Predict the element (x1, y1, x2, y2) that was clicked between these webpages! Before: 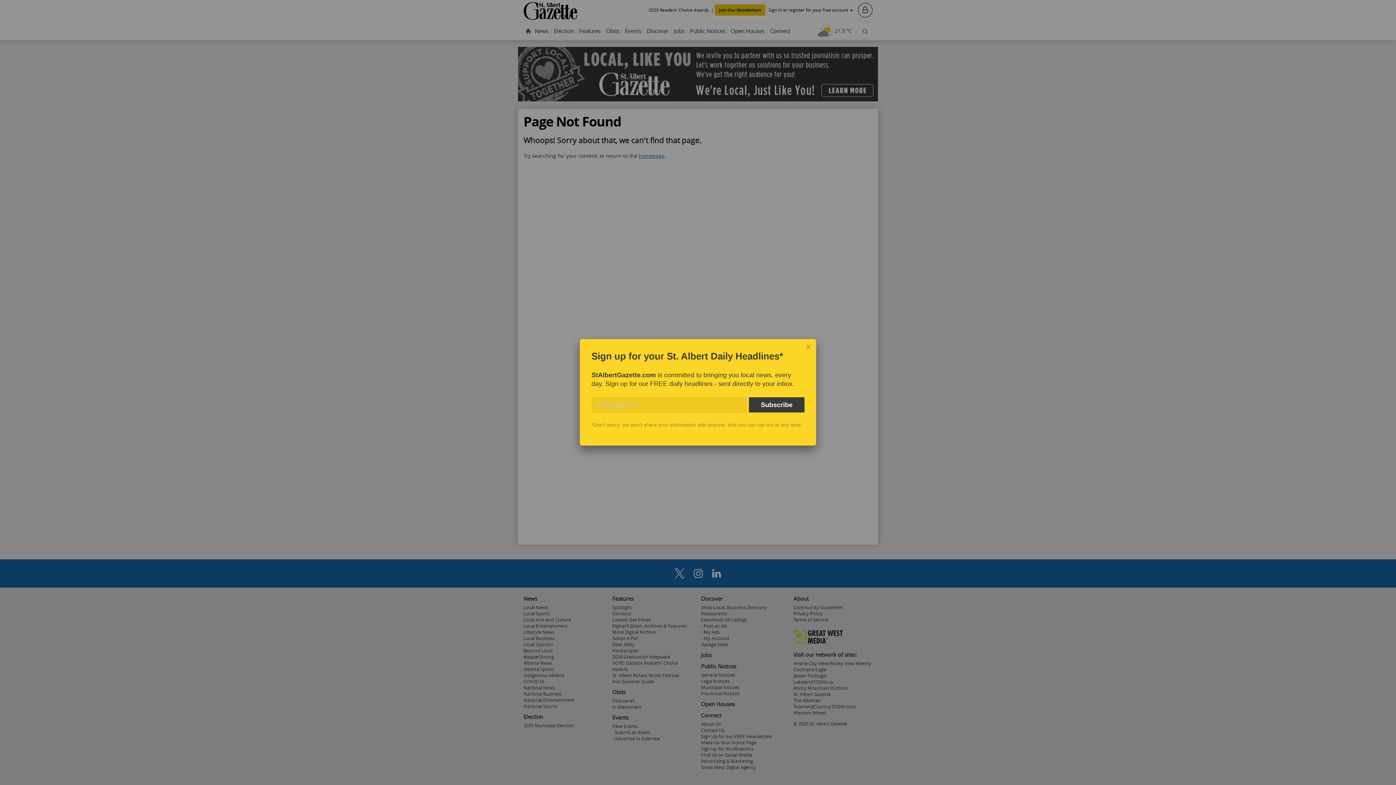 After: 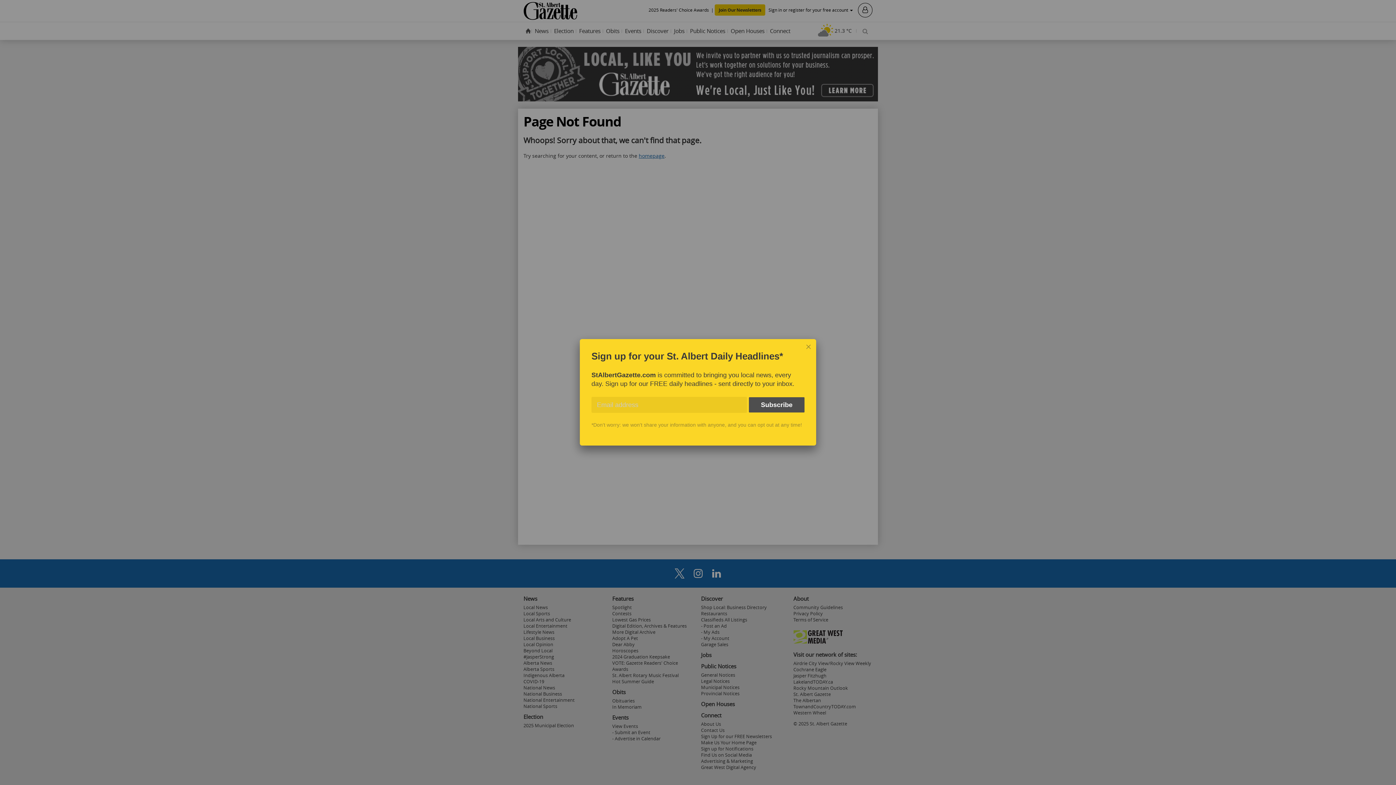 Action: bbox: (749, 397, 804, 412) label: Subscribe